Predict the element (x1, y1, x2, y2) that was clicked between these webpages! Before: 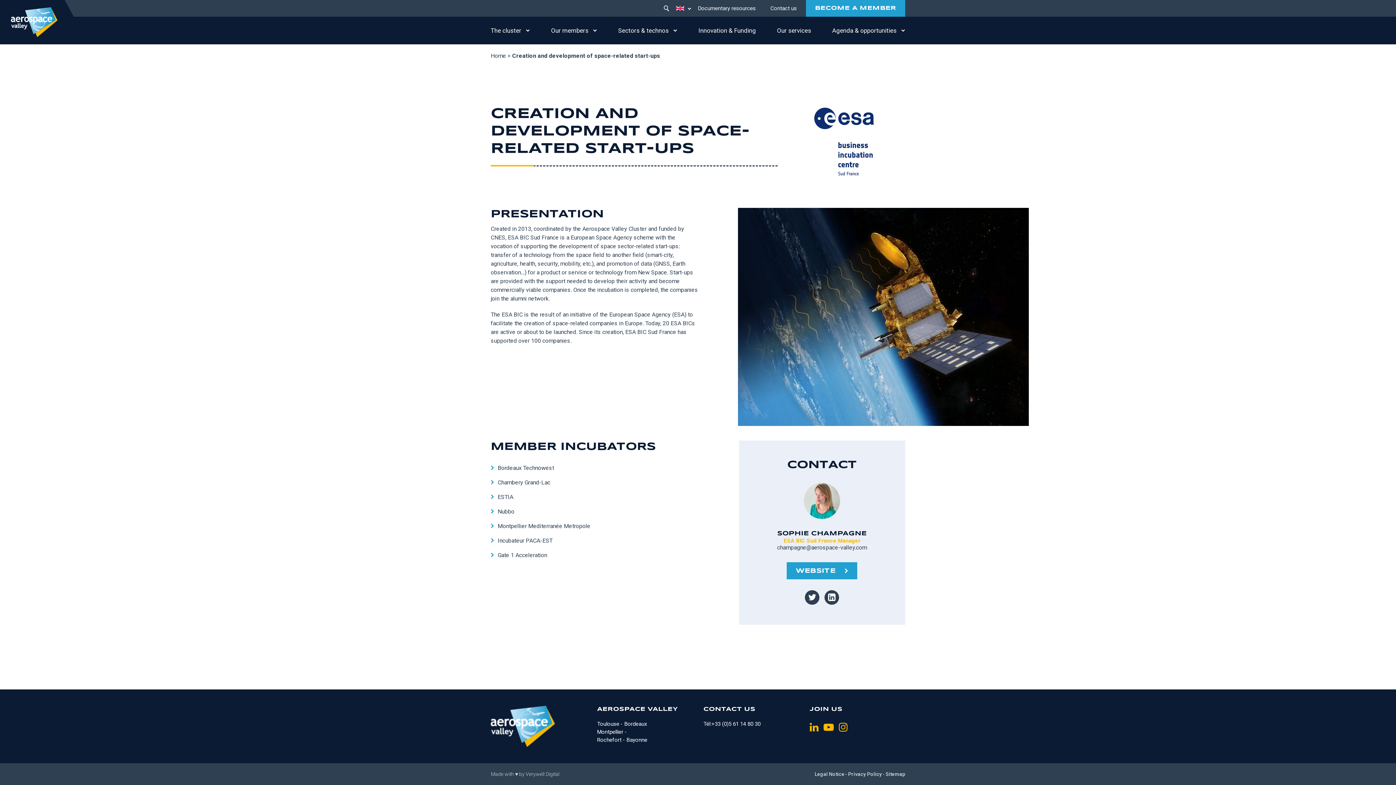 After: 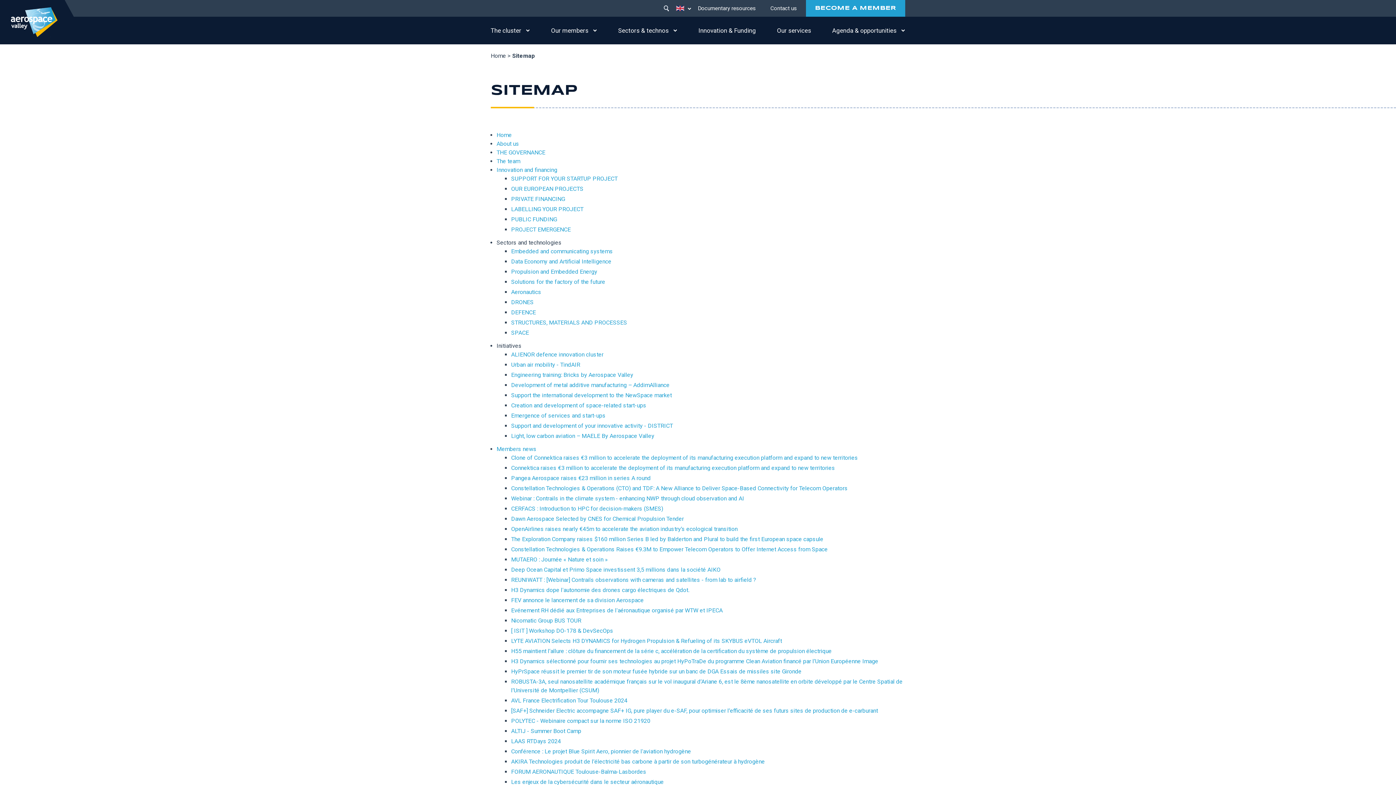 Action: label: Sitemap bbox: (885, 771, 905, 777)